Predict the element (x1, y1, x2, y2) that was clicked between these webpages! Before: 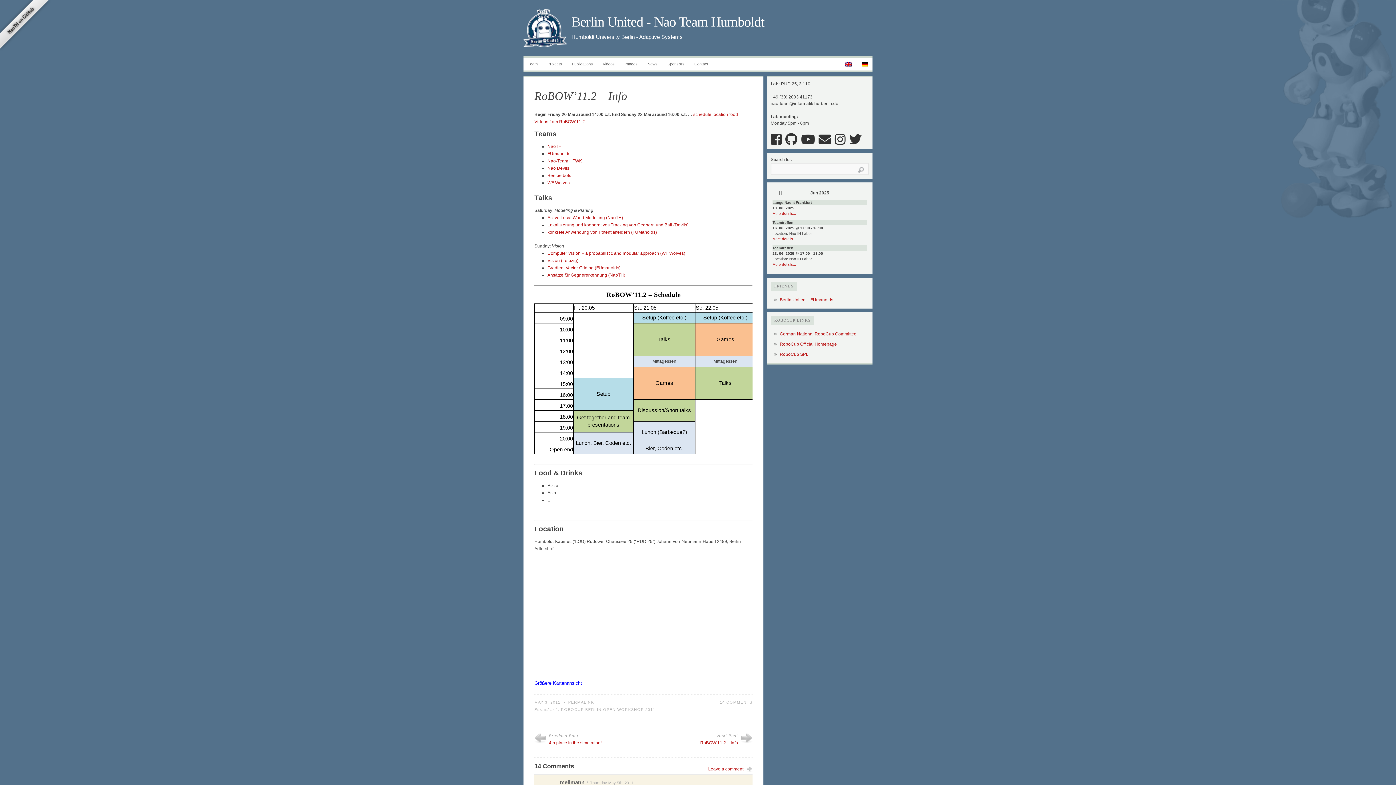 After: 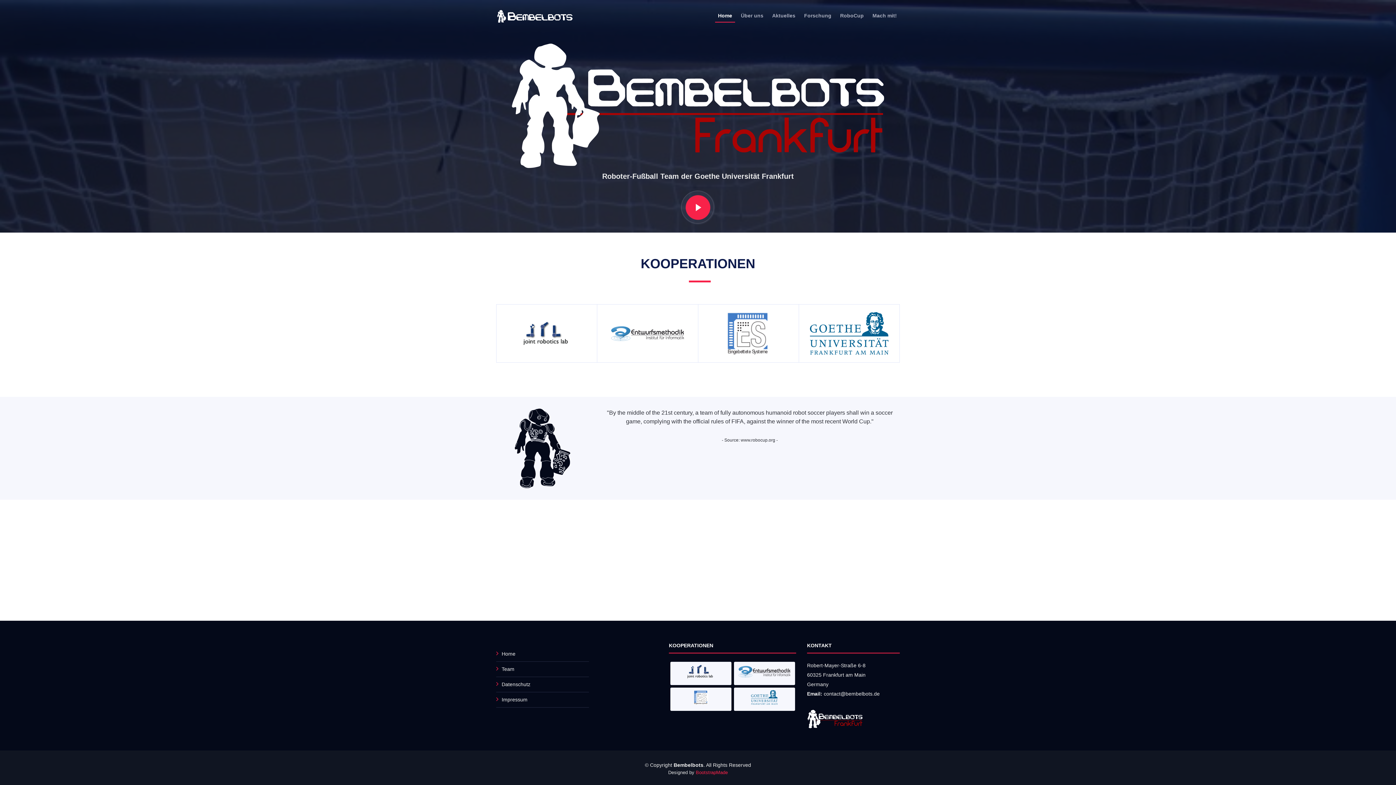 Action: bbox: (547, 173, 571, 178) label: Bembelbots